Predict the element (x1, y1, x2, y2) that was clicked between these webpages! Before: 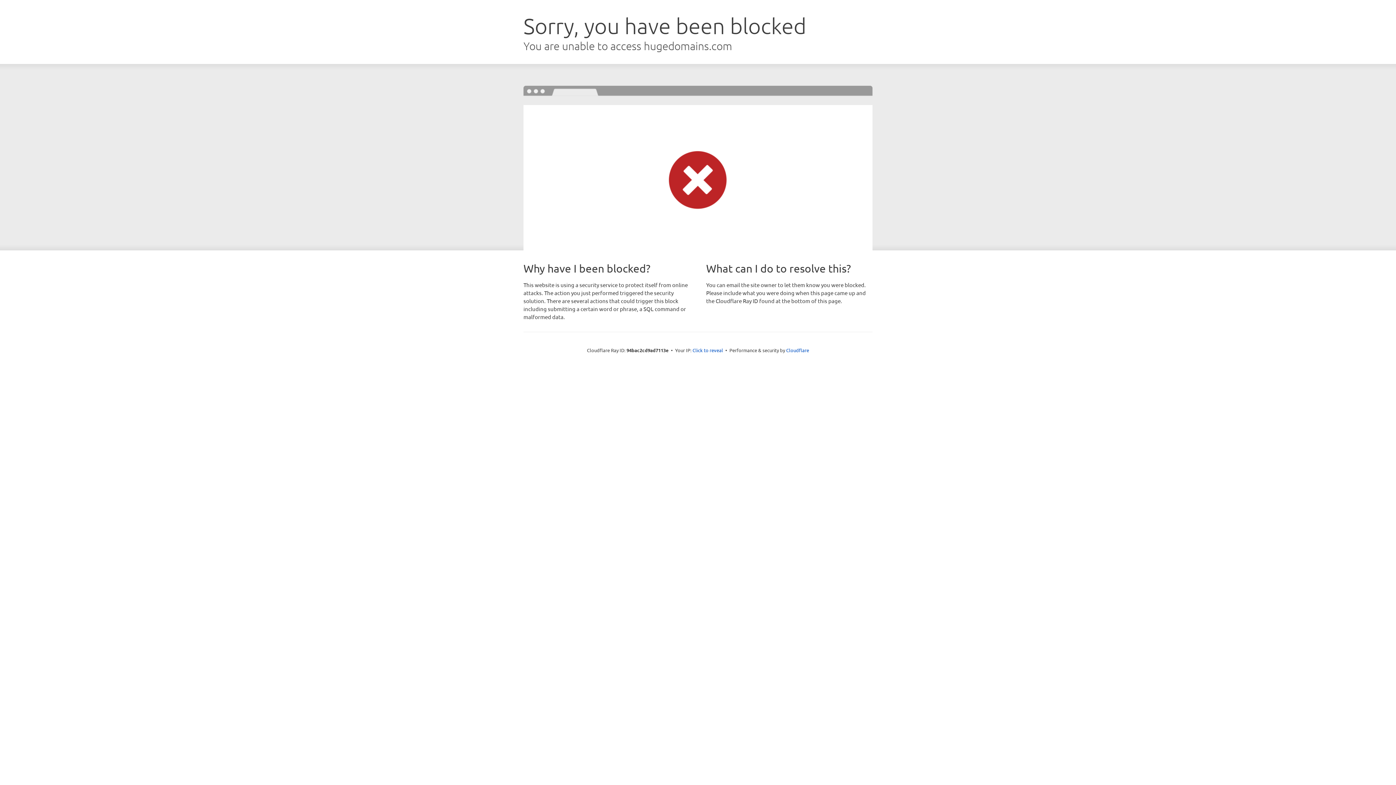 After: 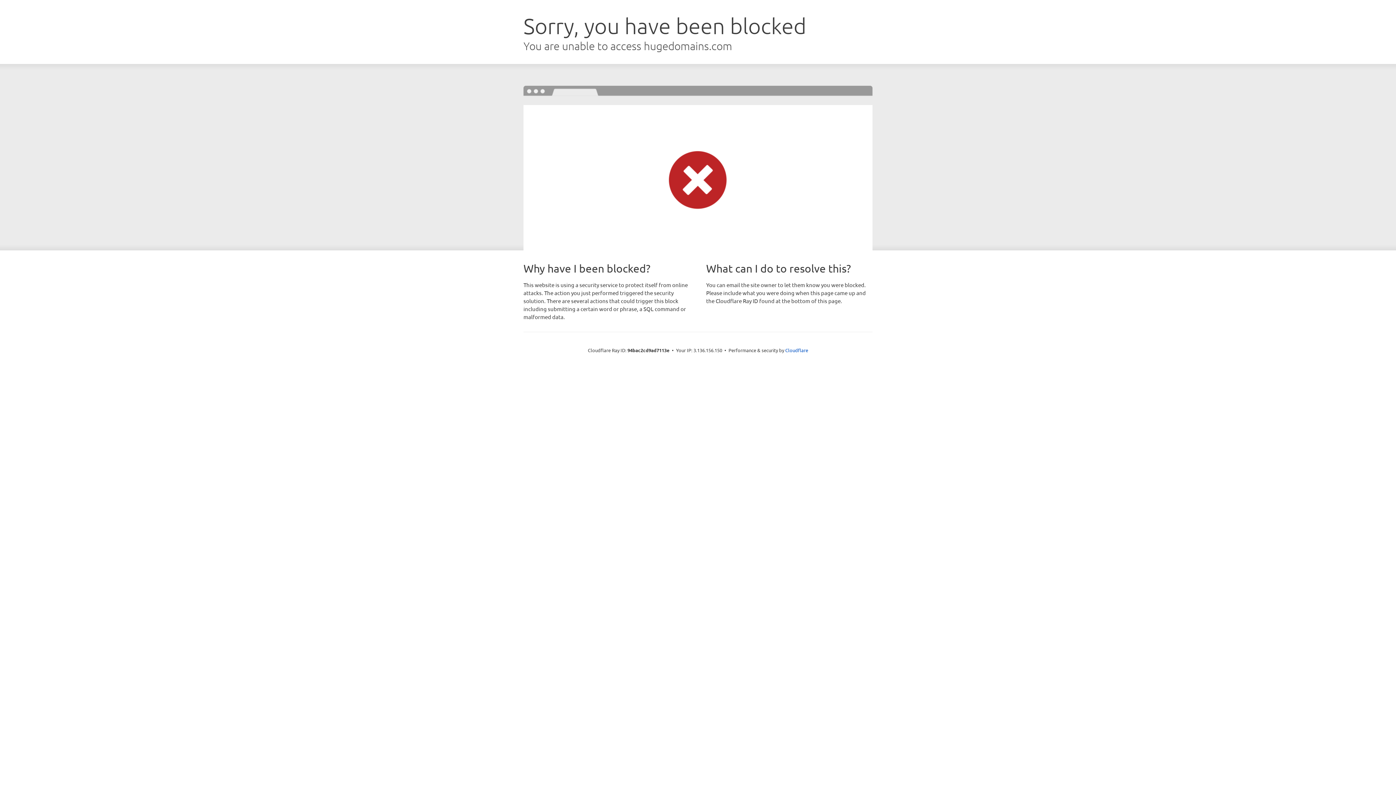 Action: bbox: (692, 346, 723, 353) label: Click to reveal